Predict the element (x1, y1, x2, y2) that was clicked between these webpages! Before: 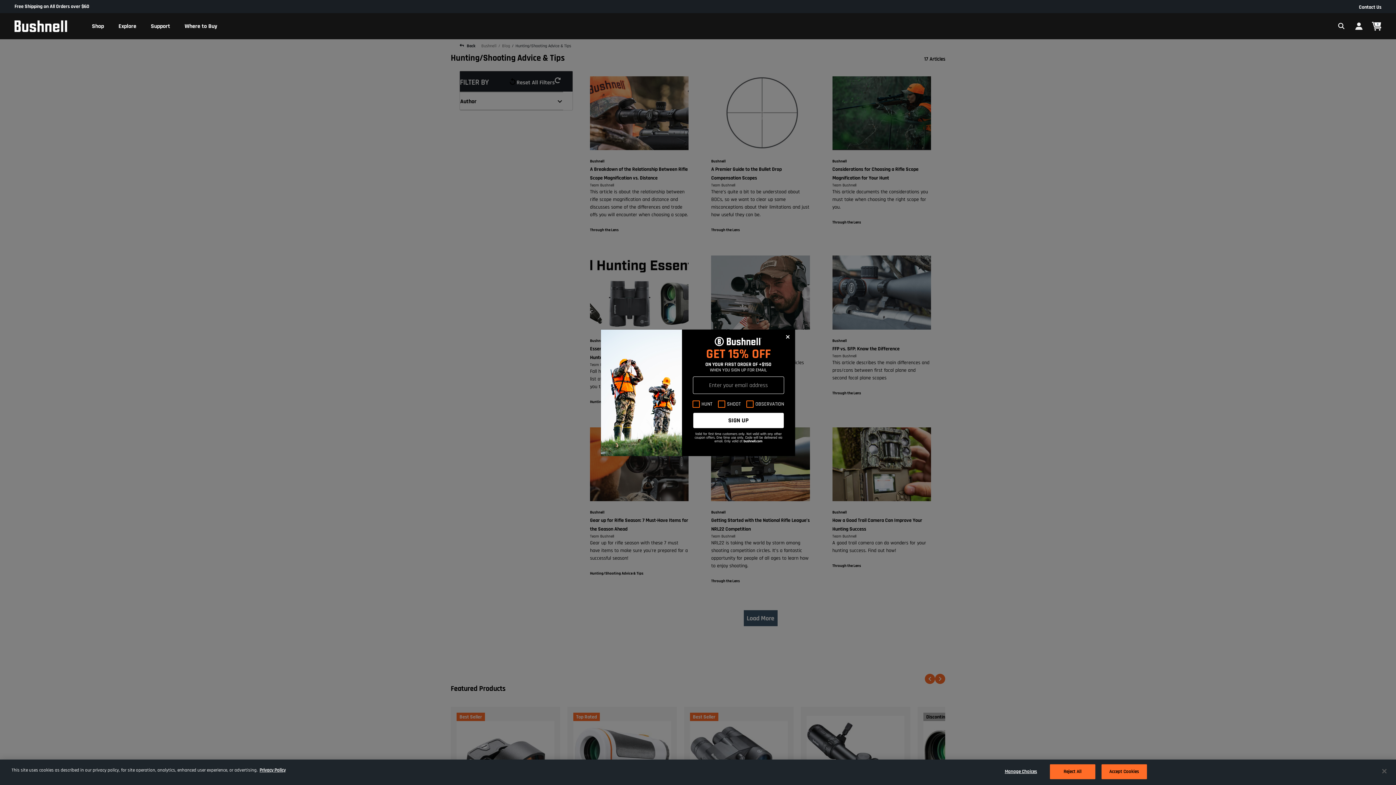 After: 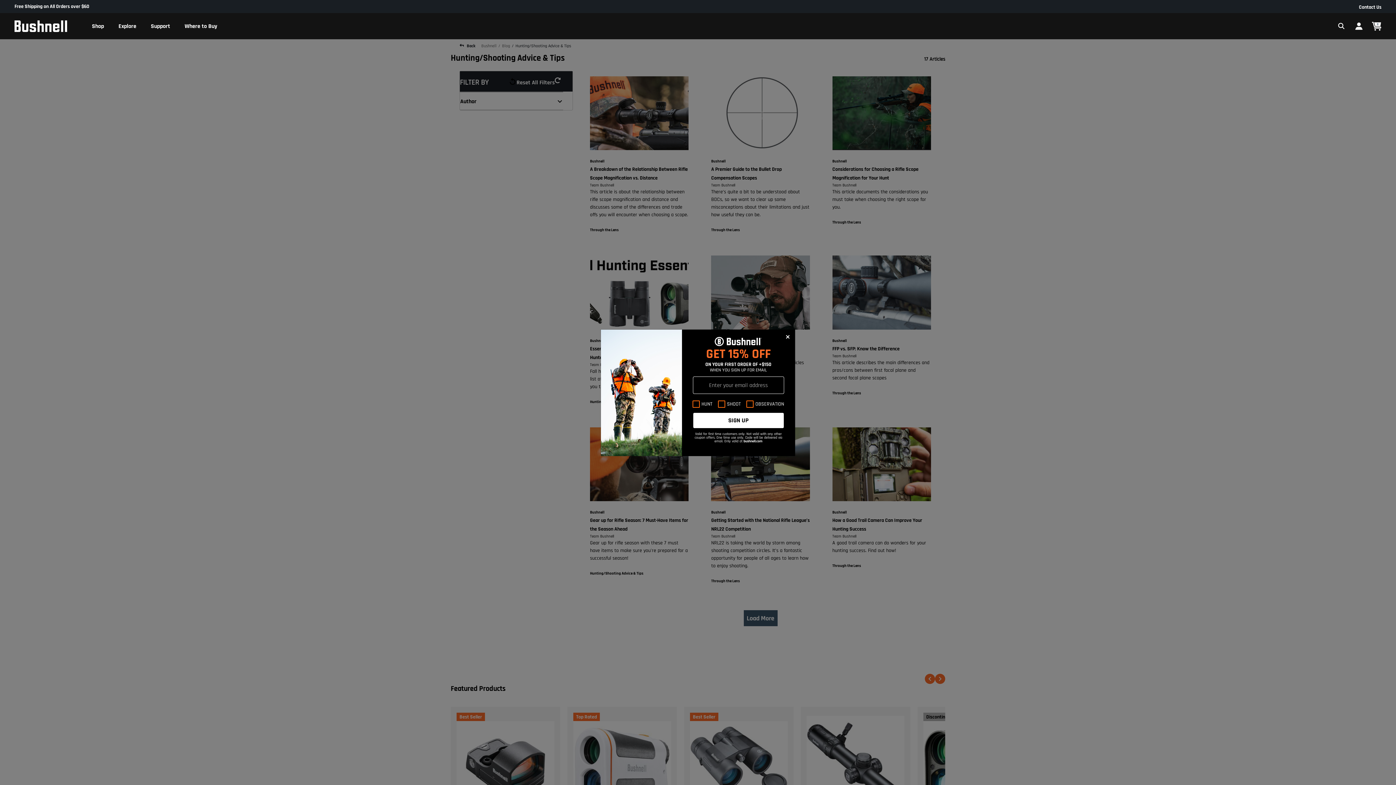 Action: label: Accept Cookies bbox: (1101, 764, 1147, 779)